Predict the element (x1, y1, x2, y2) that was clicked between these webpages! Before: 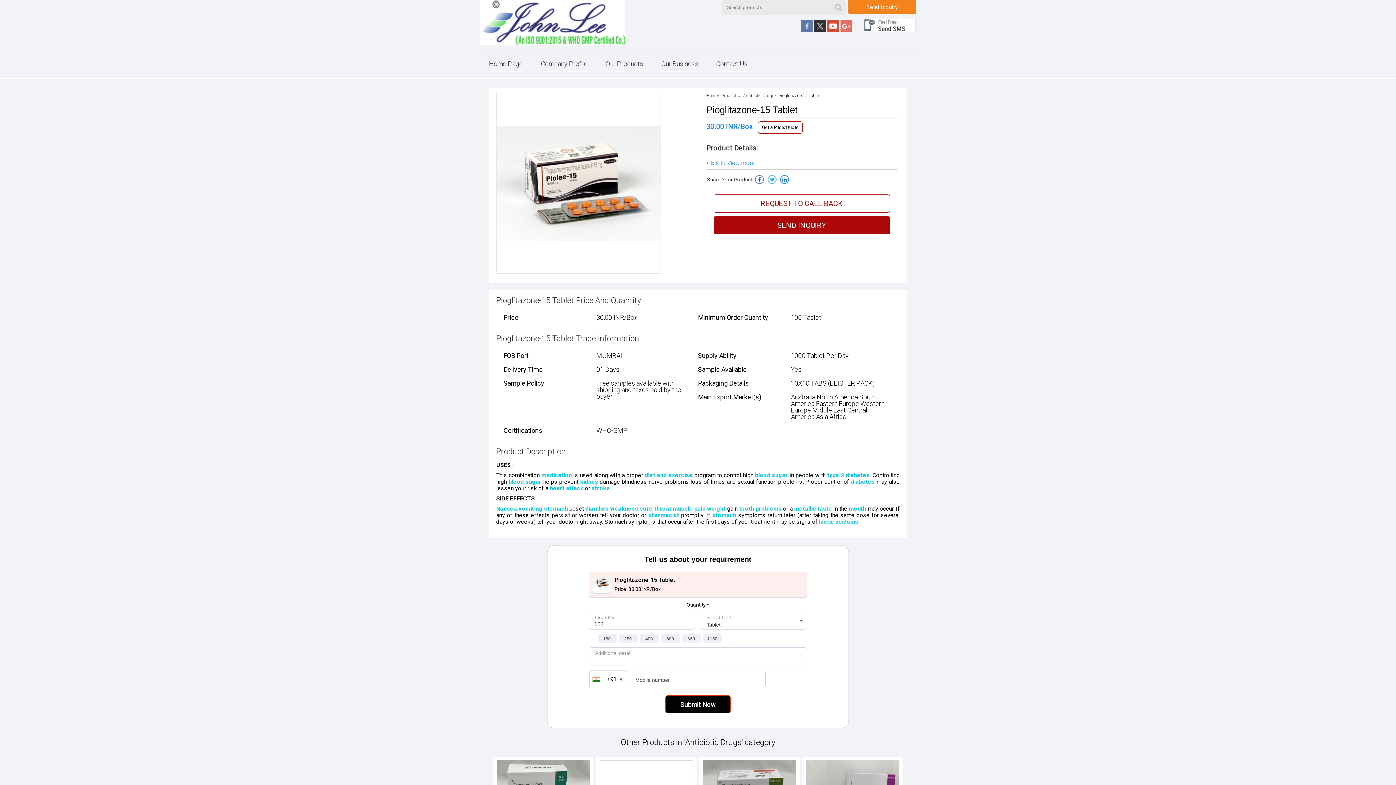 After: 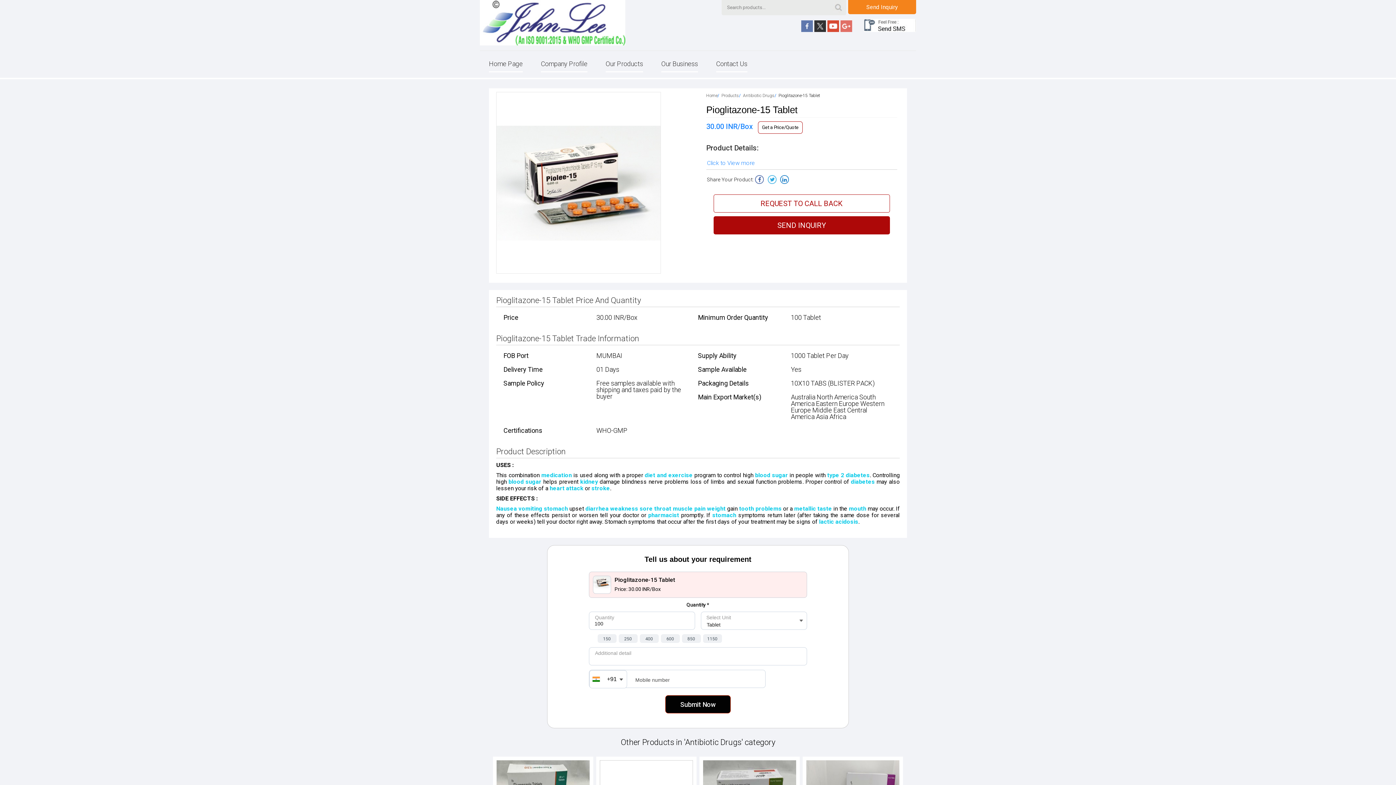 Action: bbox: (767, 175, 776, 184)